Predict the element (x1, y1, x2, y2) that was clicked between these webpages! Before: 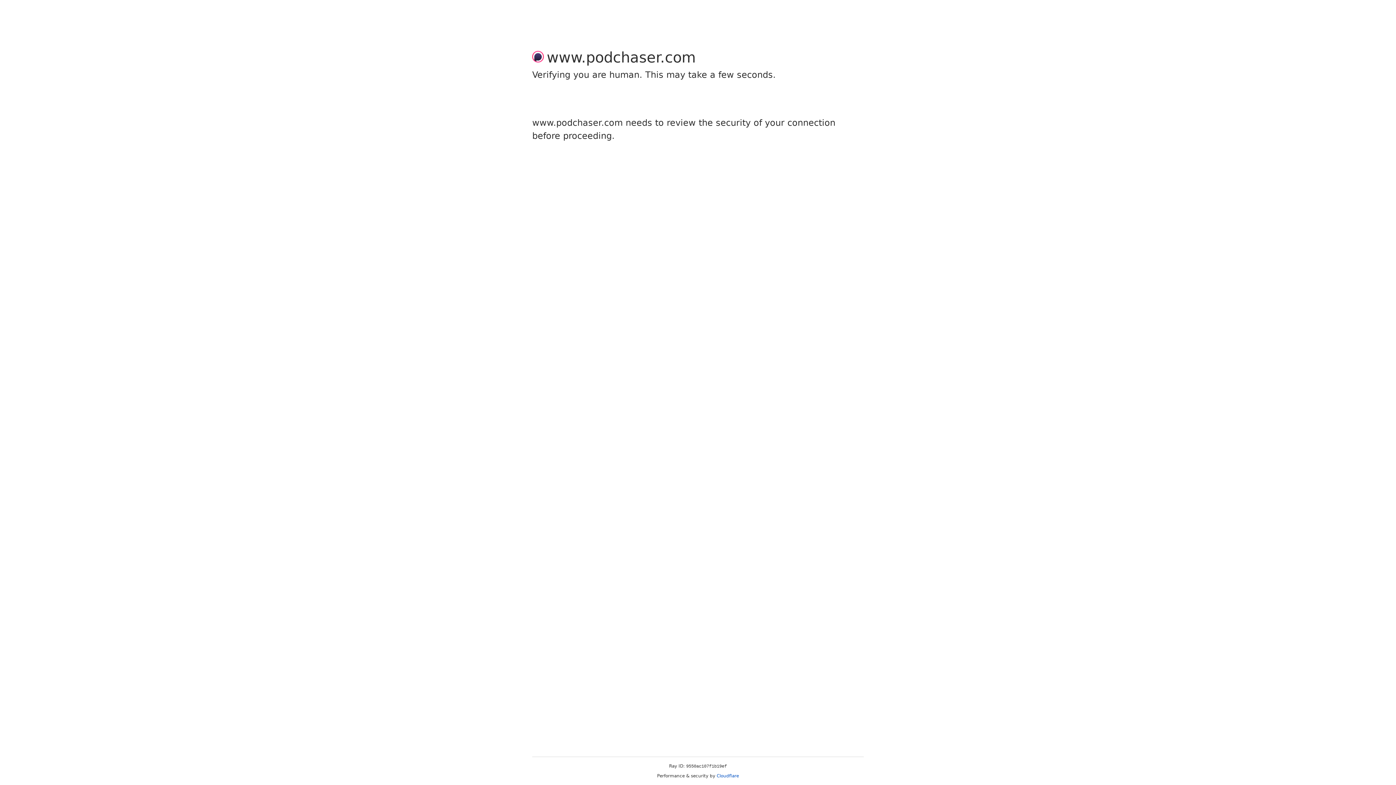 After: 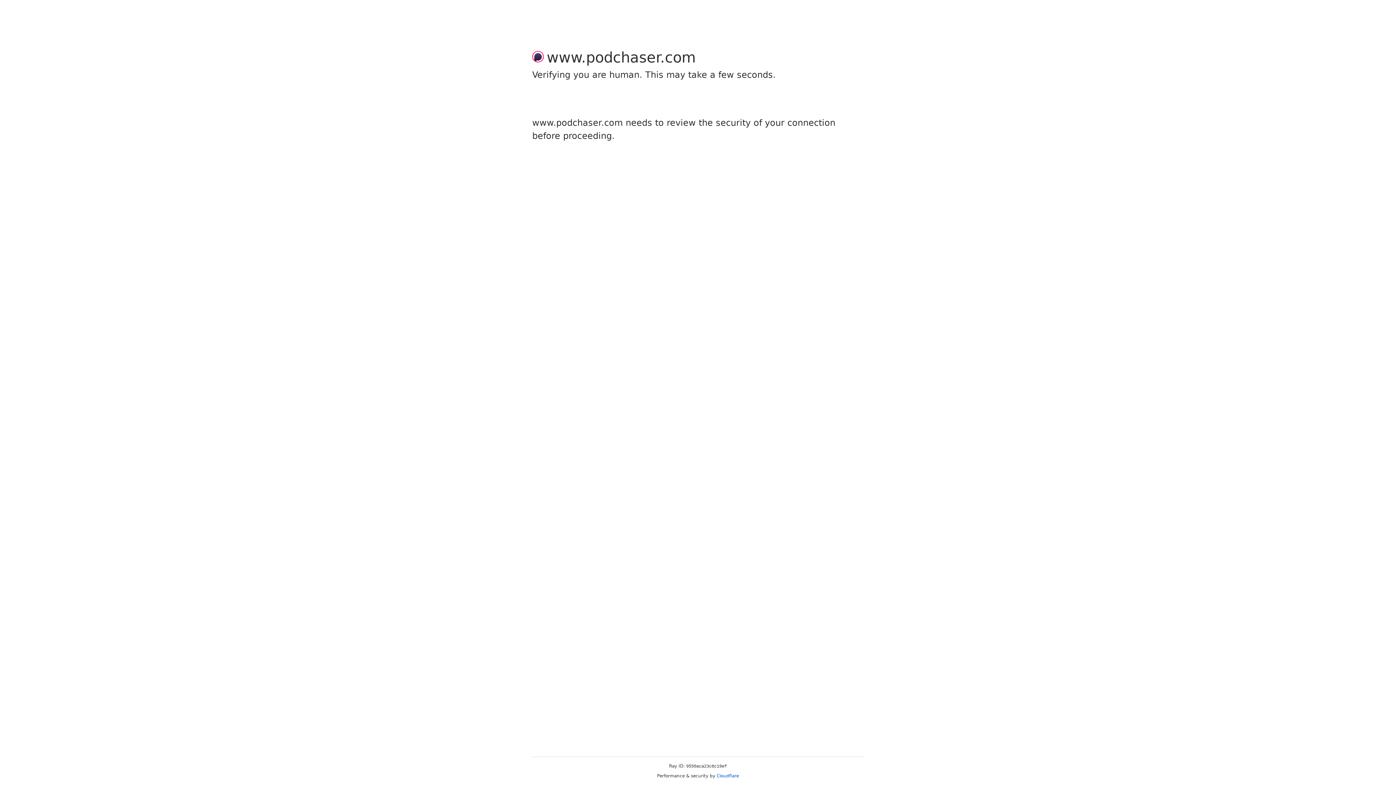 Action: bbox: (716, 773, 739, 778) label: Cloudflare